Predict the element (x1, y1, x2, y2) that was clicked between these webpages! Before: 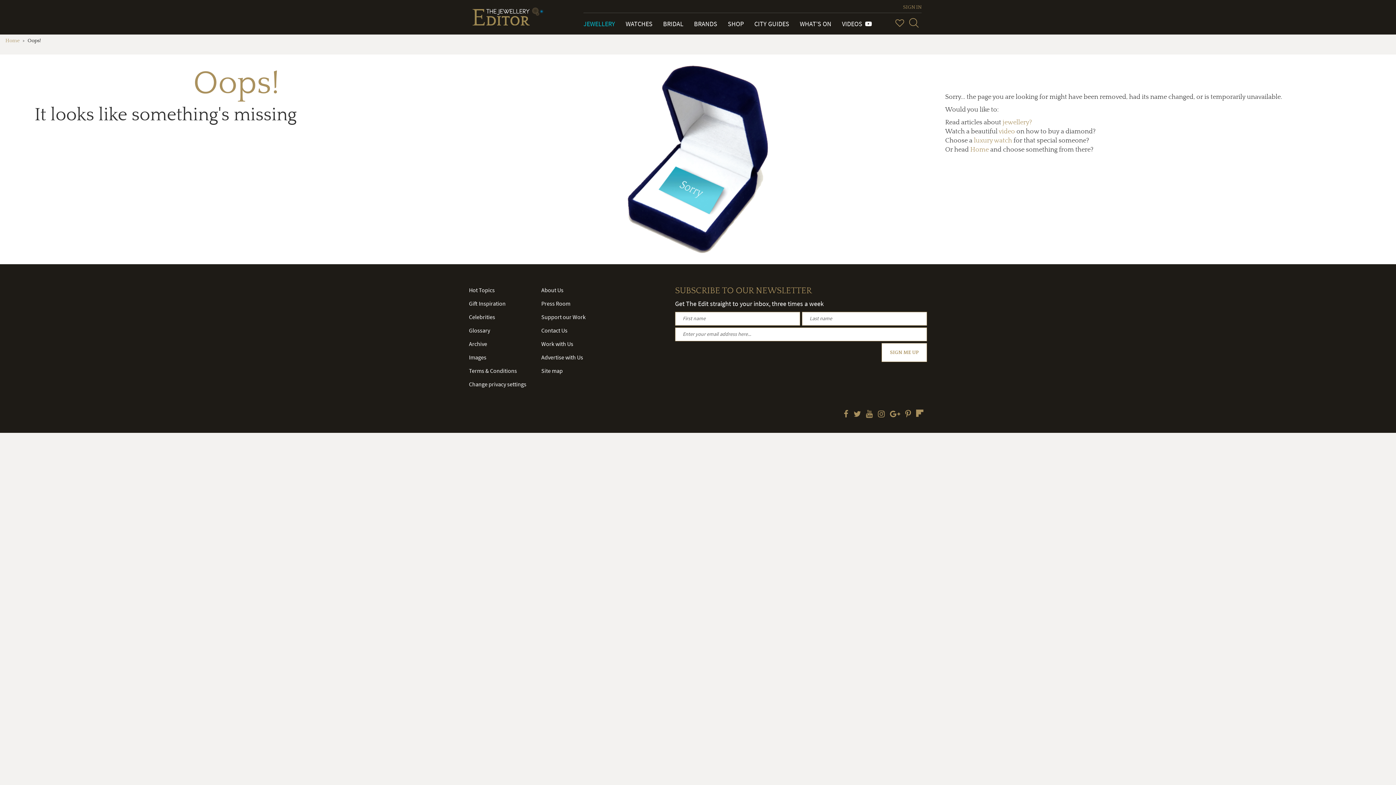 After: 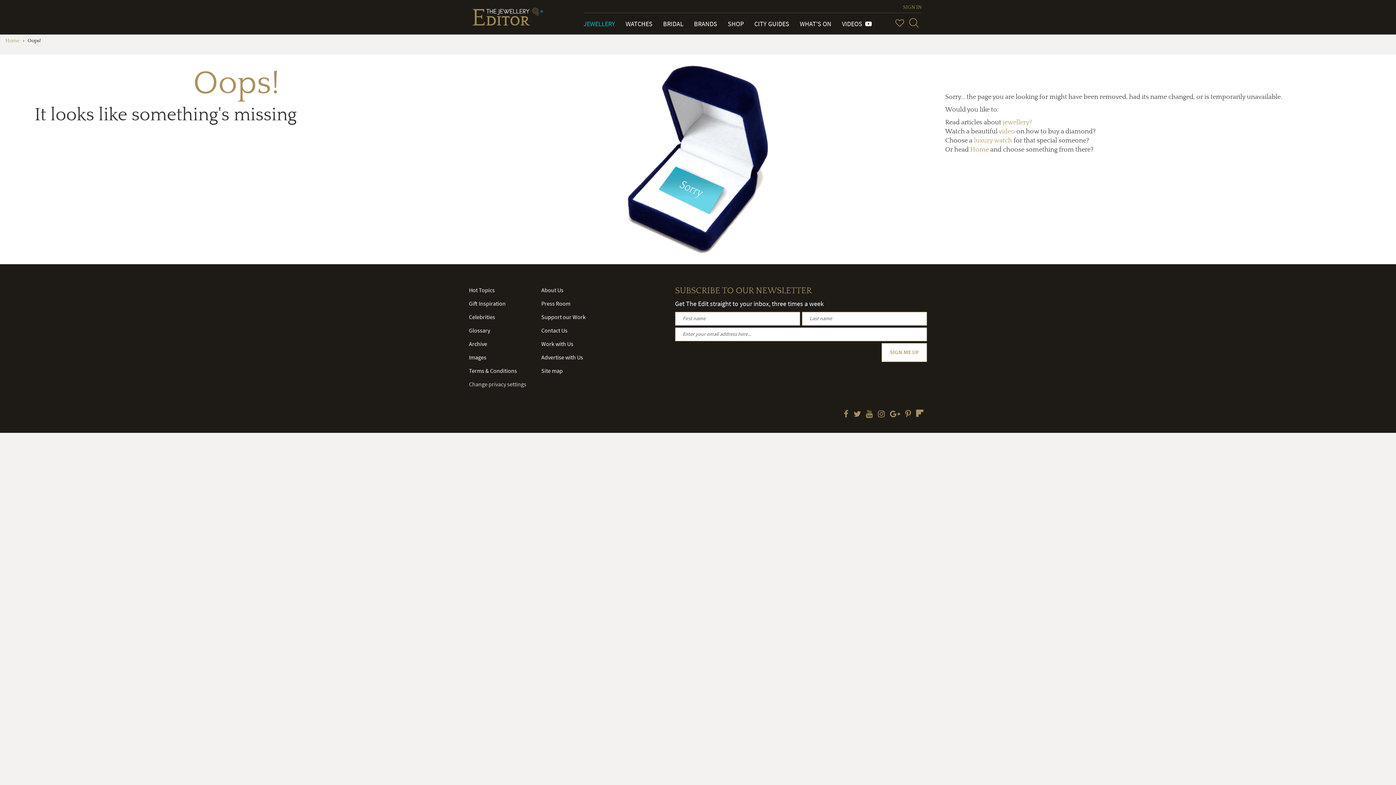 Action: bbox: (469, 380, 526, 388) label: Change privacy settings